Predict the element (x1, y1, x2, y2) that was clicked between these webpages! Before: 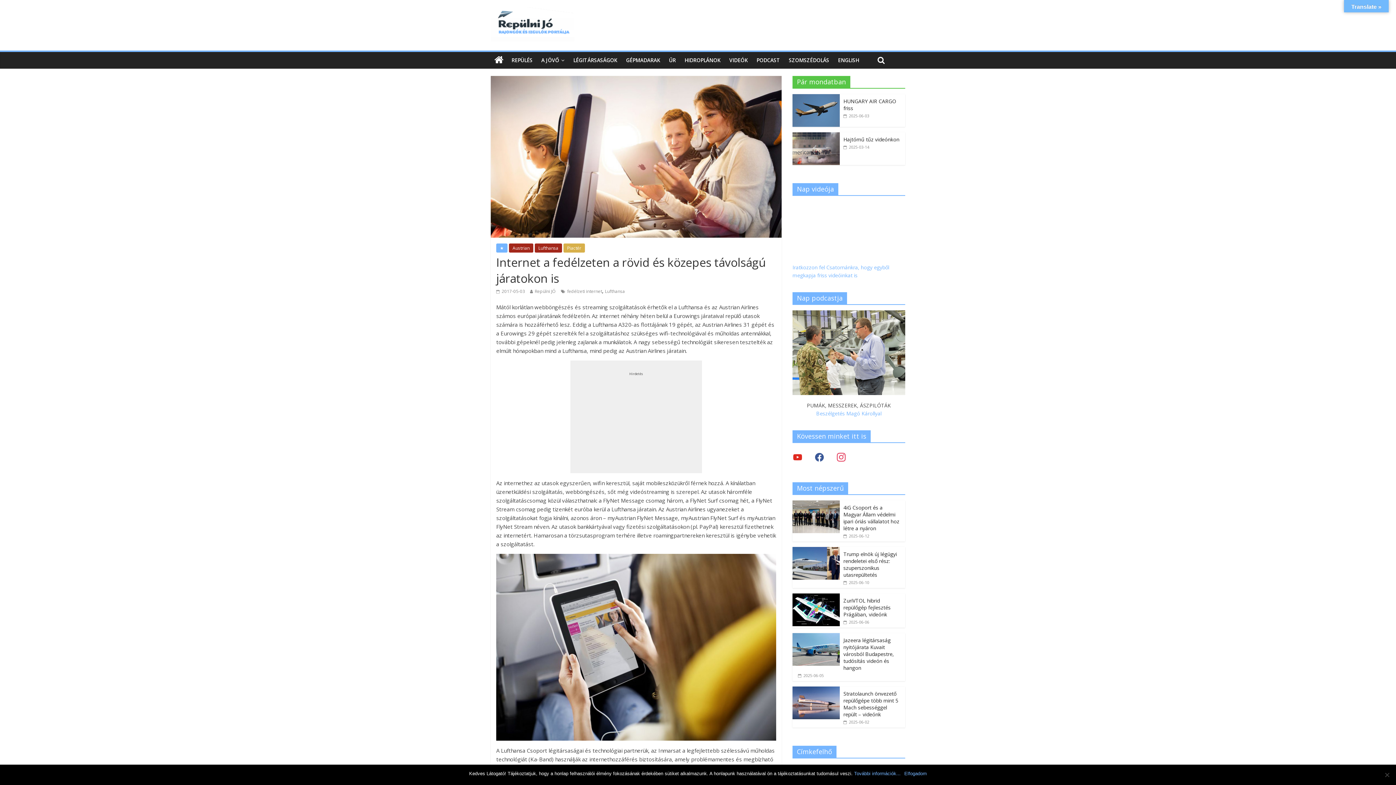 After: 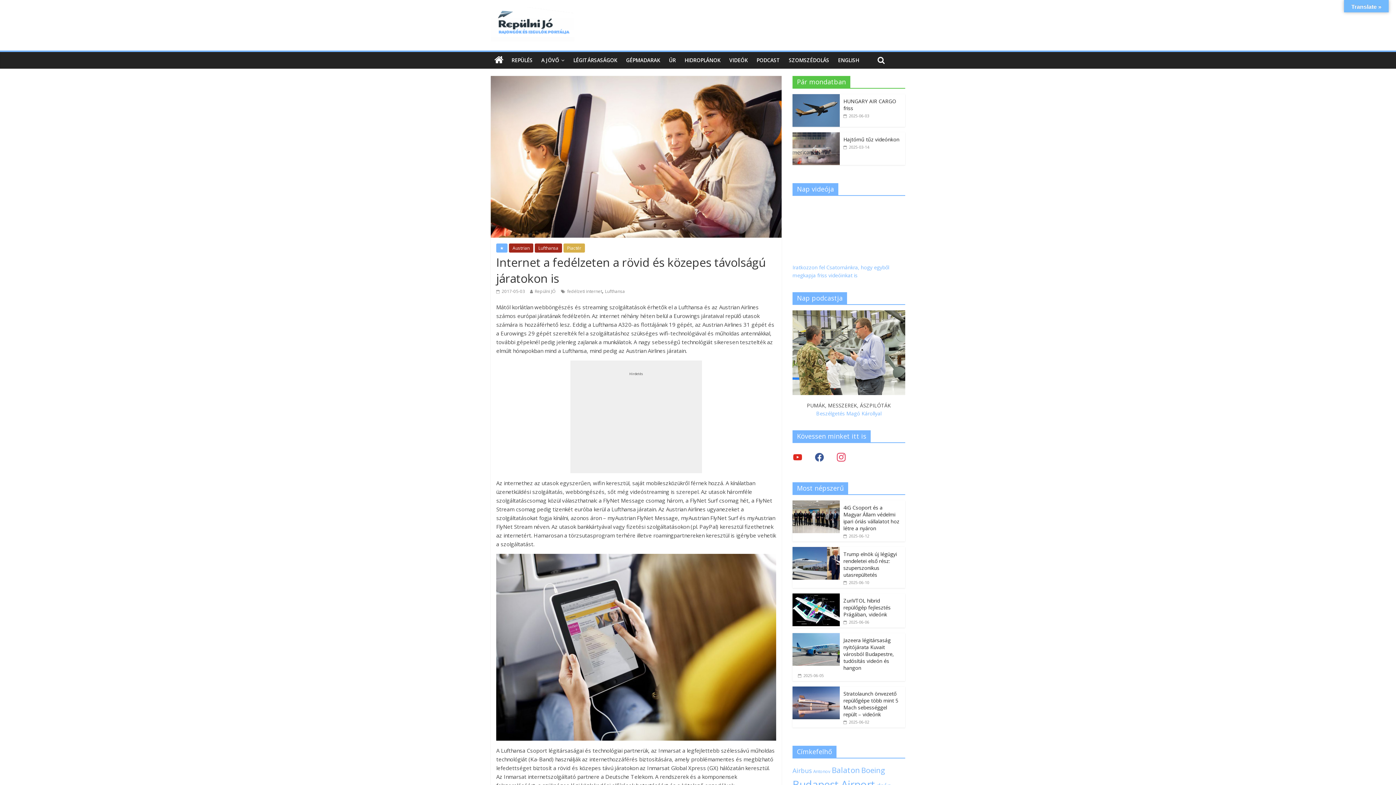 Action: bbox: (904, 770, 927, 777) label: Elfogadom